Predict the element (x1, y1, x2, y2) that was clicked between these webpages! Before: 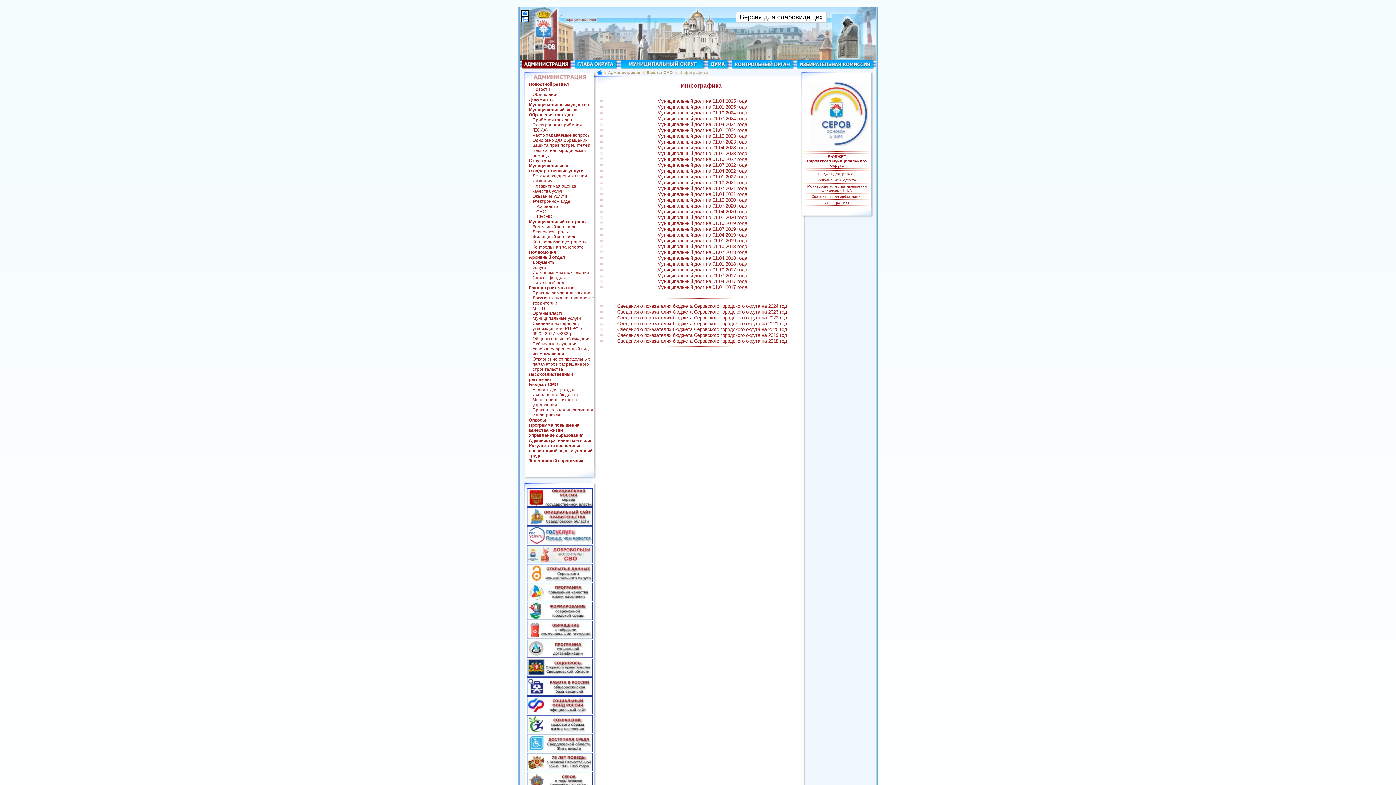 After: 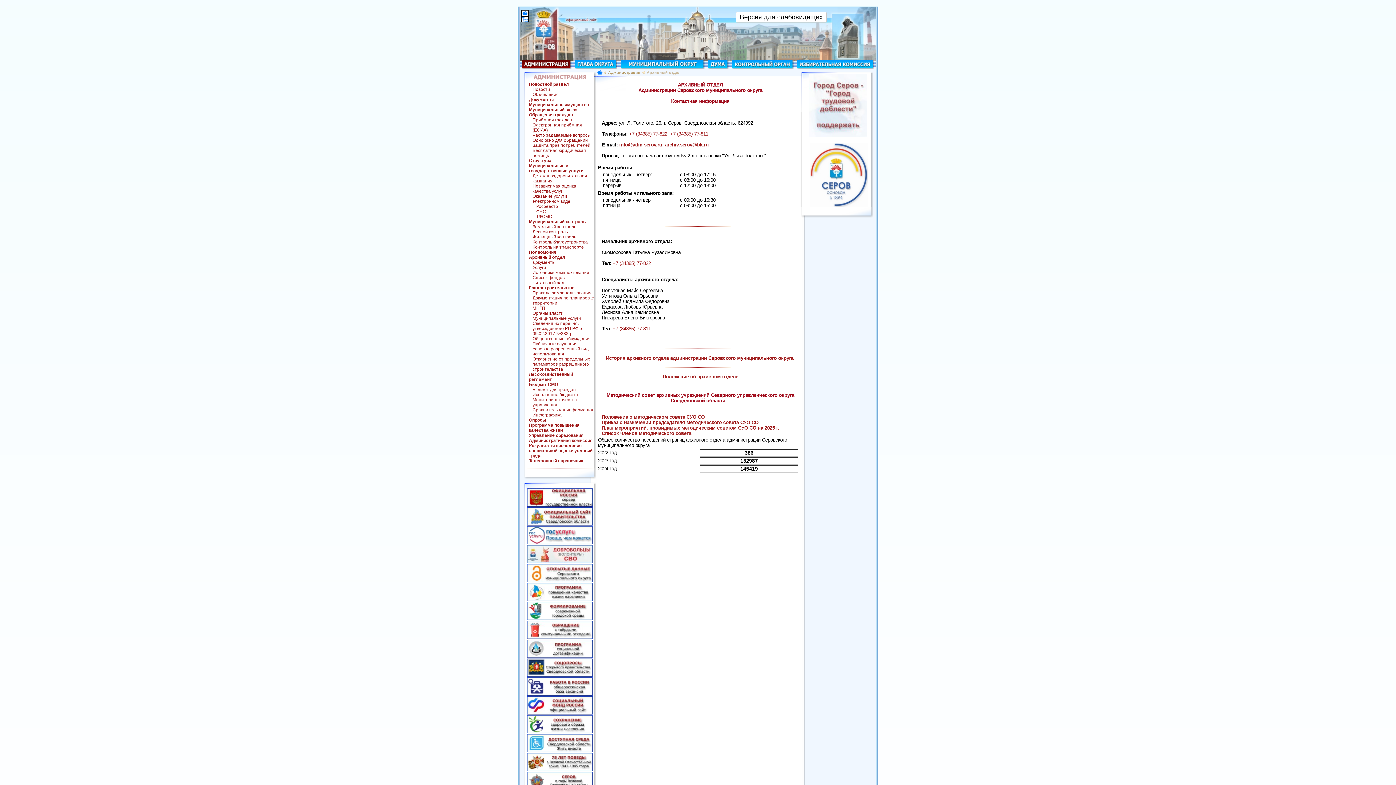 Action: bbox: (529, 254, 565, 260) label: Архивный отдел